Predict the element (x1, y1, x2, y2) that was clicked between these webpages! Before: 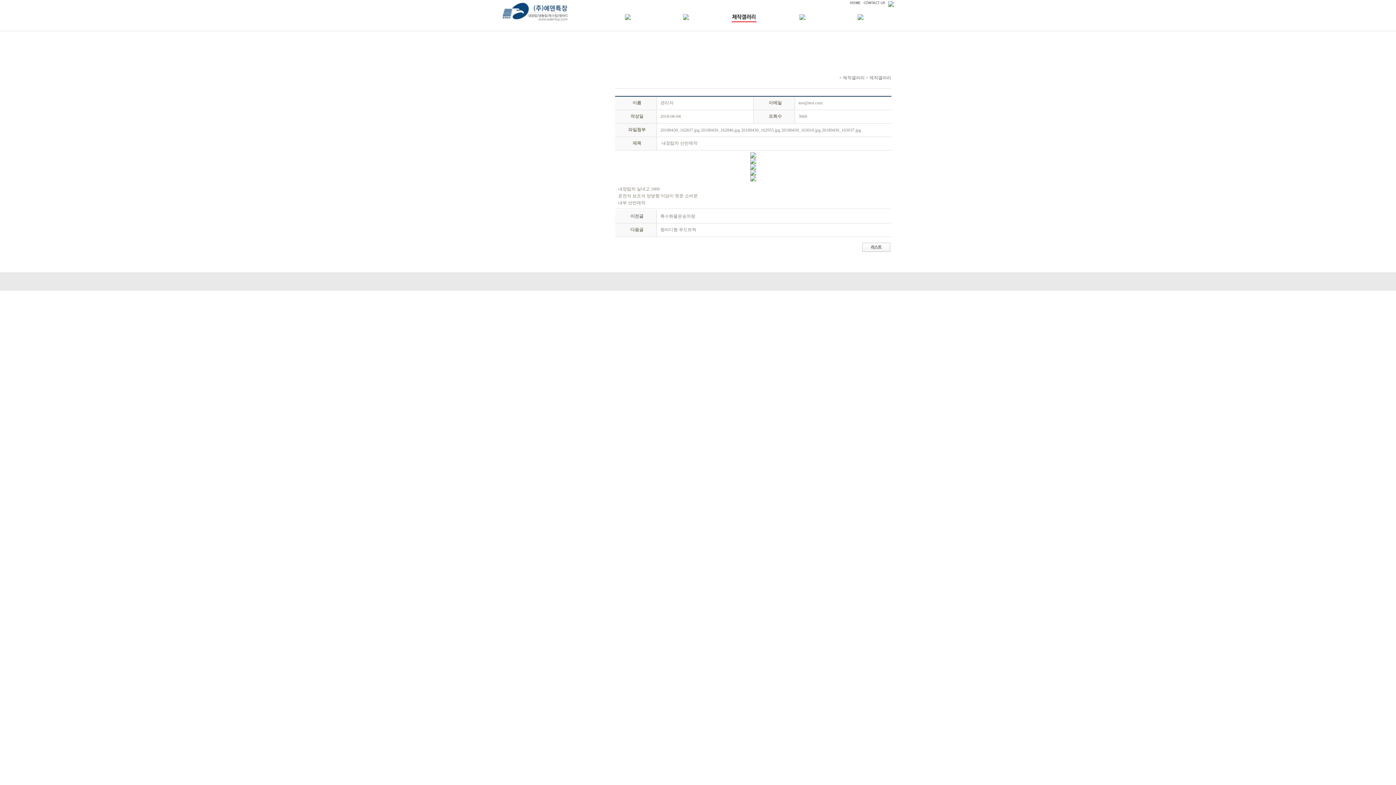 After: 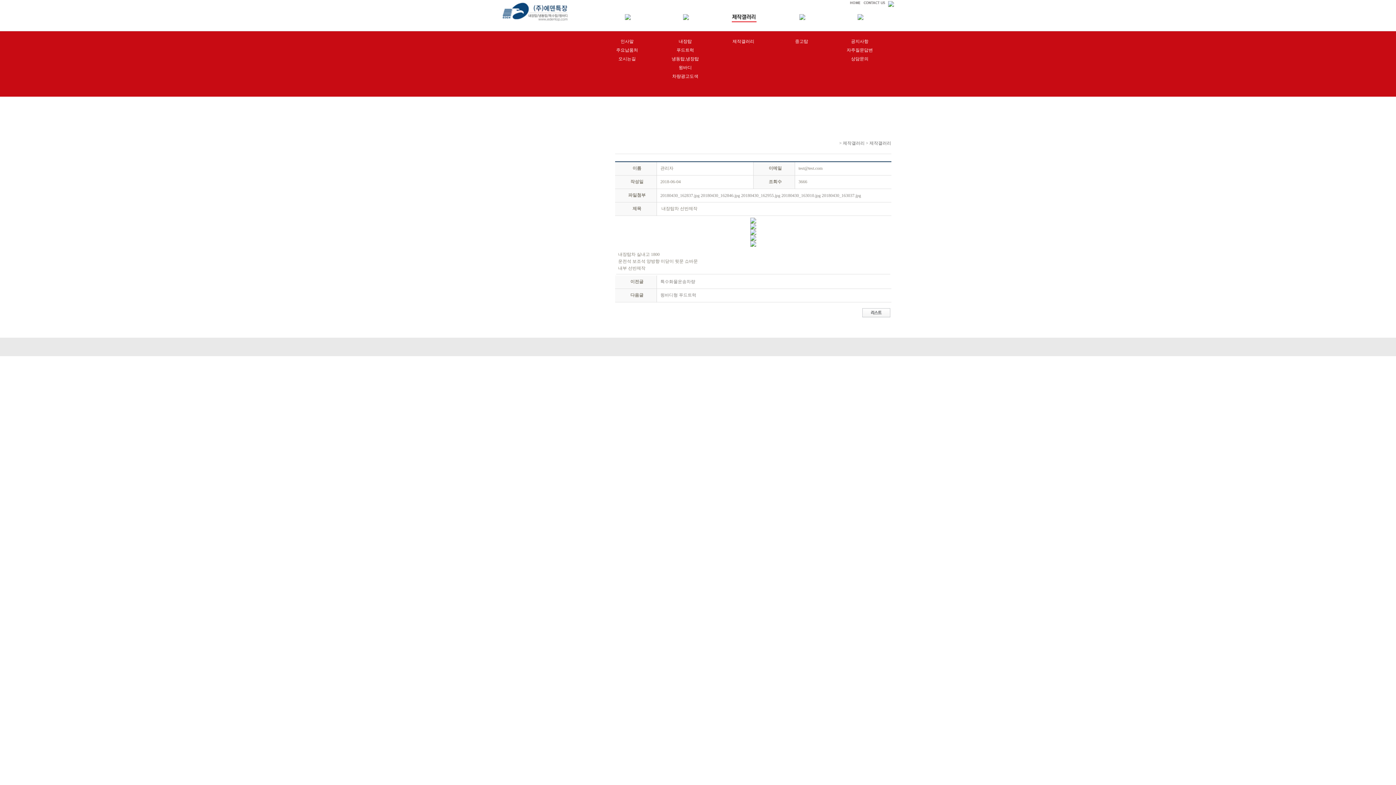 Action: bbox: (731, 15, 756, 20)